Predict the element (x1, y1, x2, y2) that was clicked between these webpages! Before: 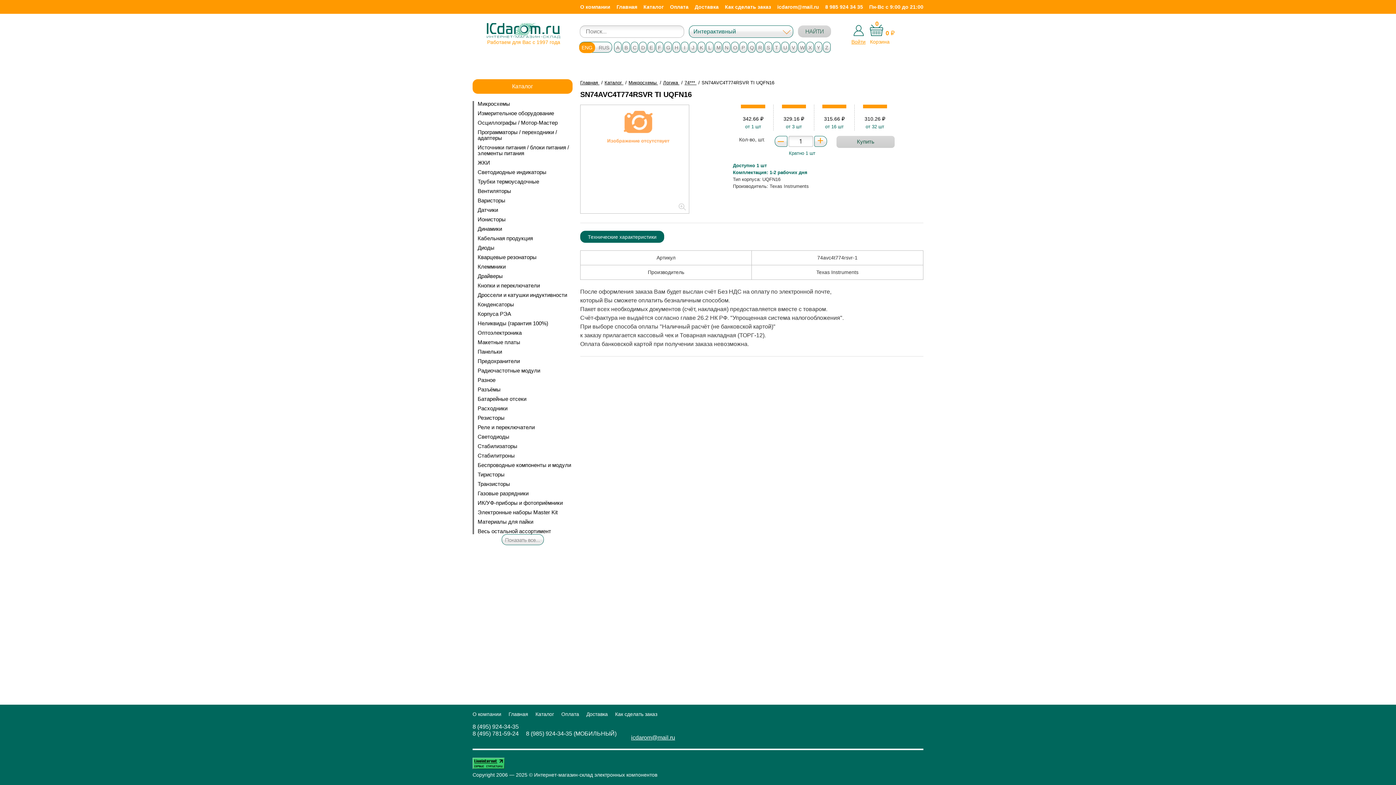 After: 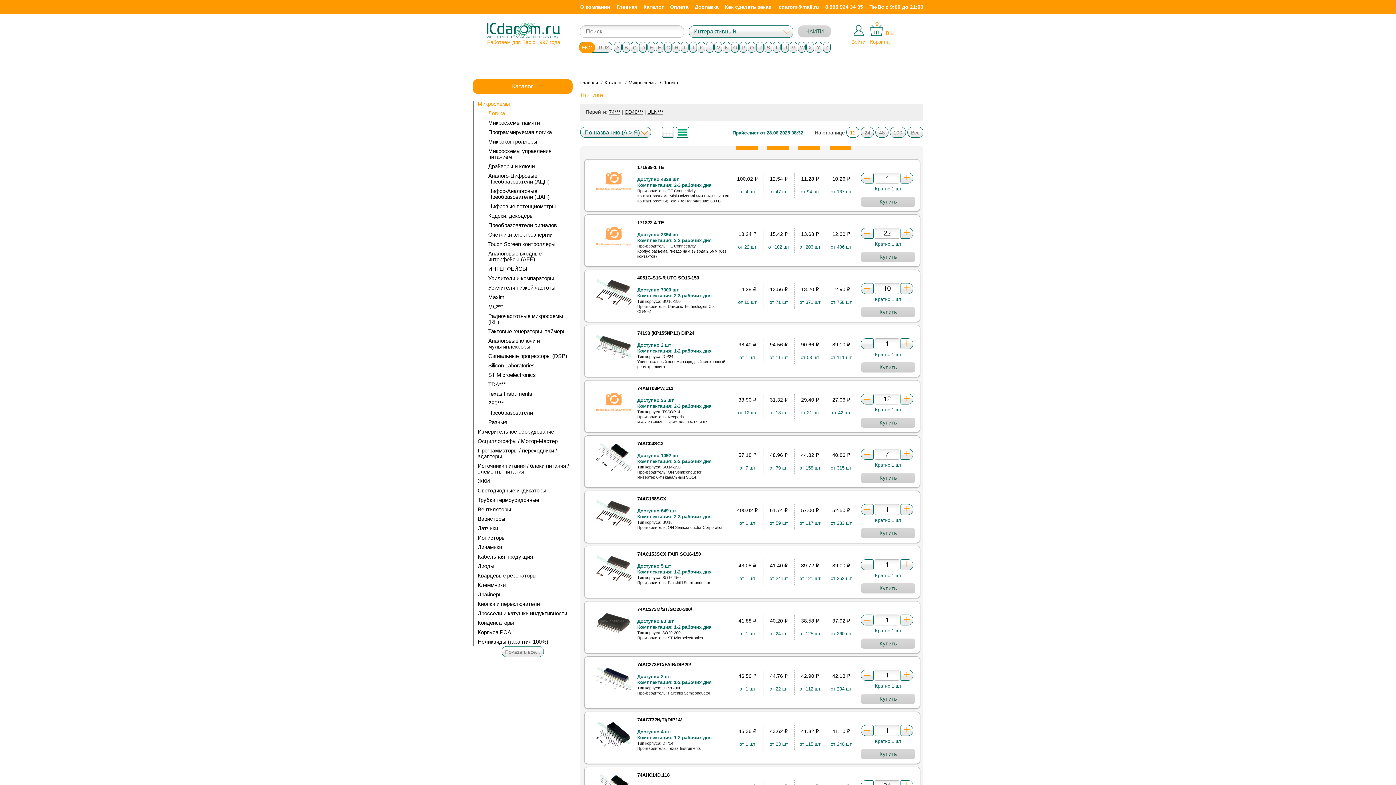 Action: label: Логика  bbox: (663, 79, 679, 85)